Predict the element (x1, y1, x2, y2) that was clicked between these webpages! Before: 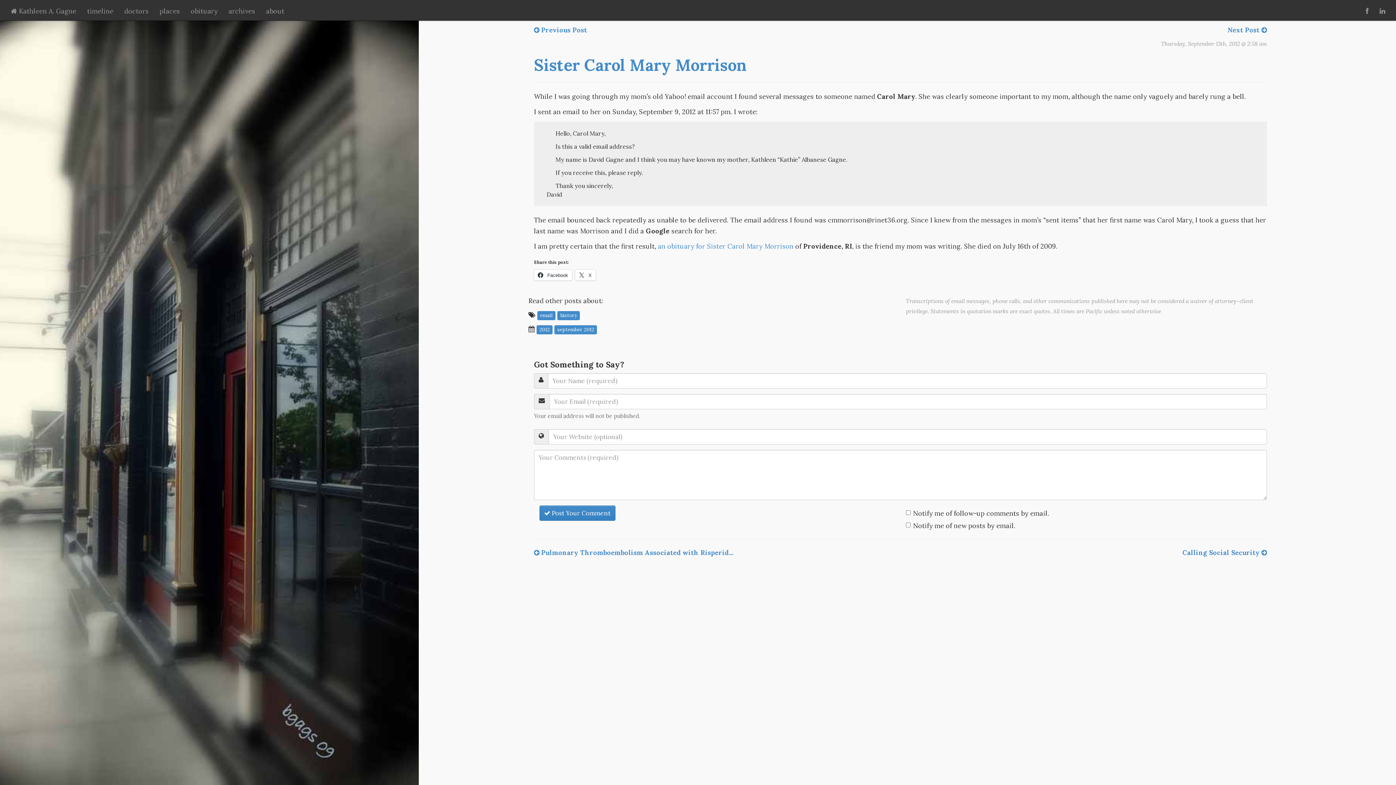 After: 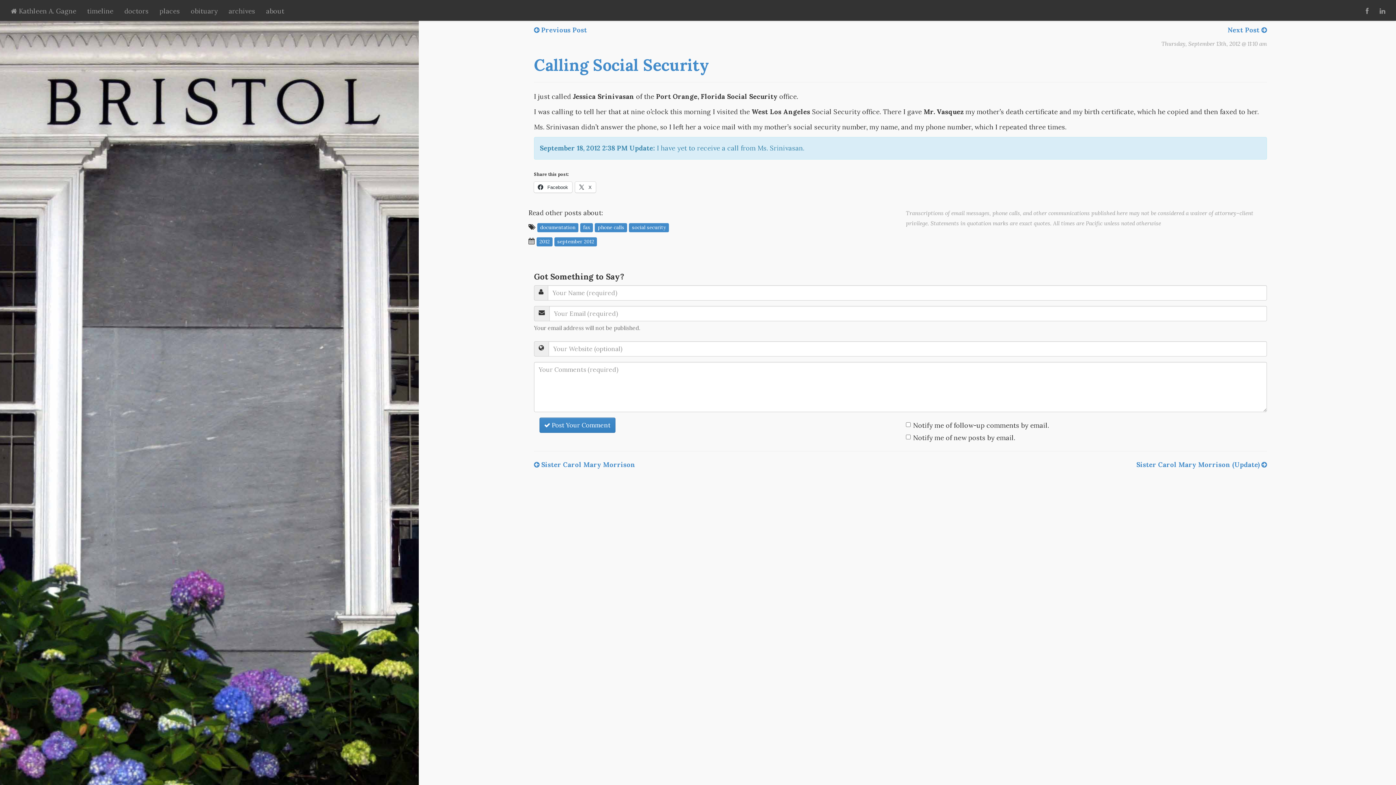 Action: bbox: (1182, 548, 1267, 557) label: Calling Social Security 